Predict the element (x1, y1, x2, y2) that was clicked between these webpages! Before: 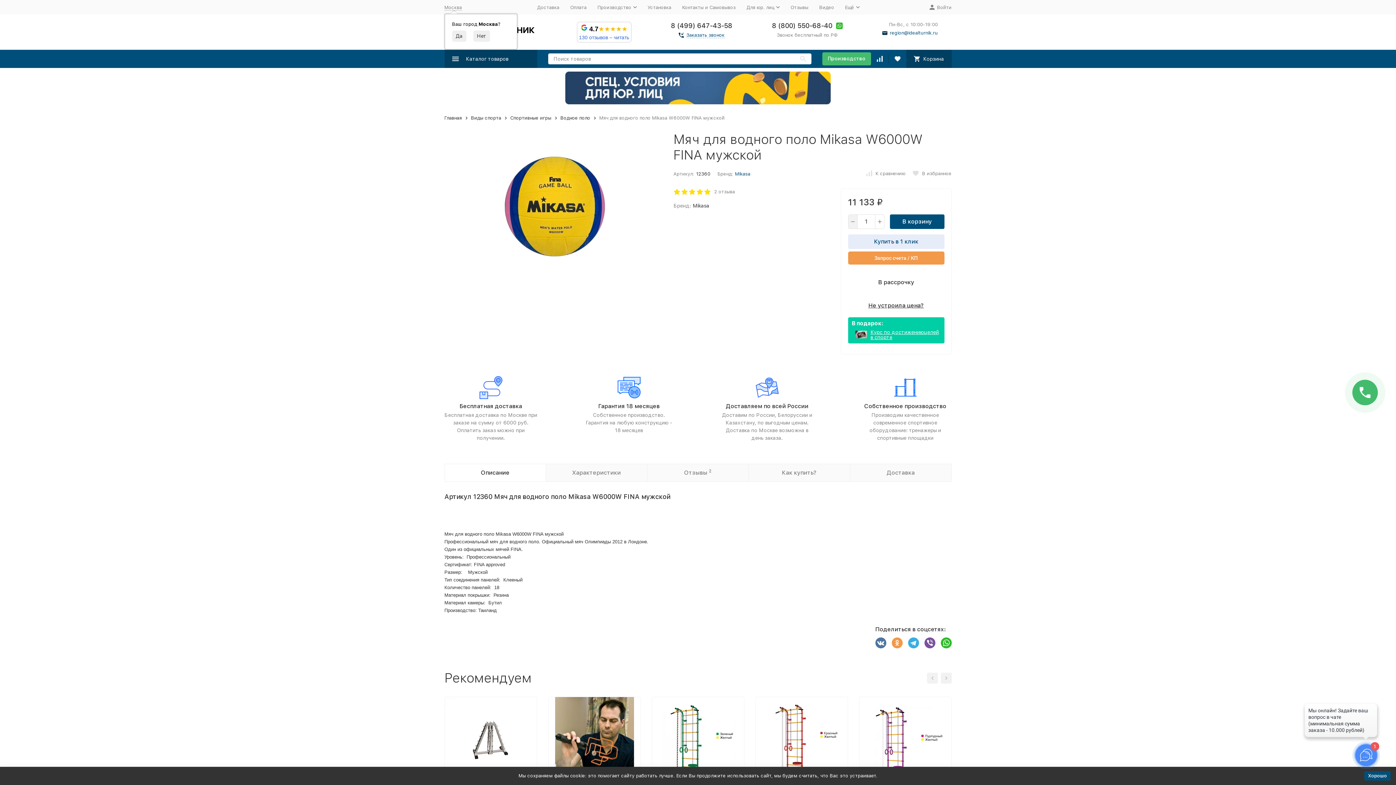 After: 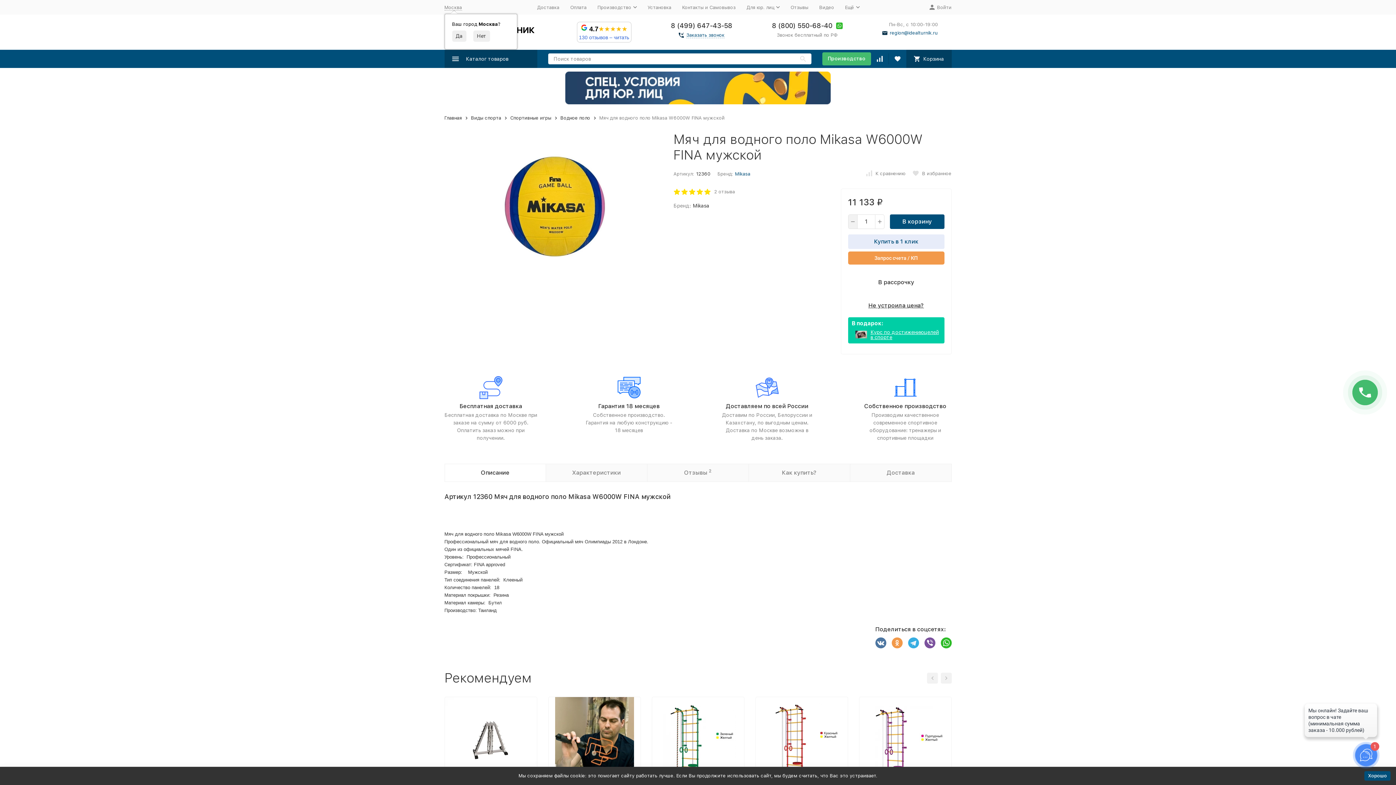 Action: bbox: (875, 637, 886, 648)